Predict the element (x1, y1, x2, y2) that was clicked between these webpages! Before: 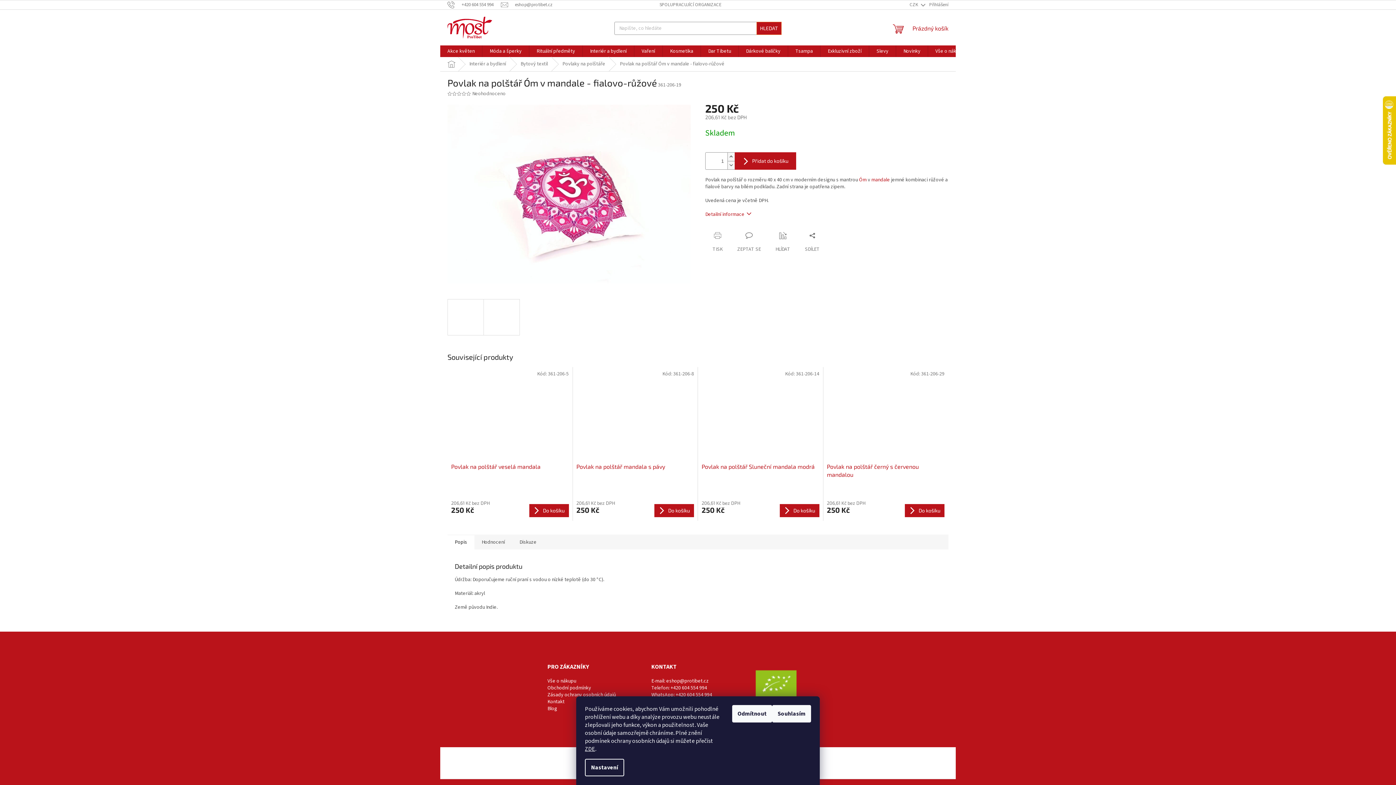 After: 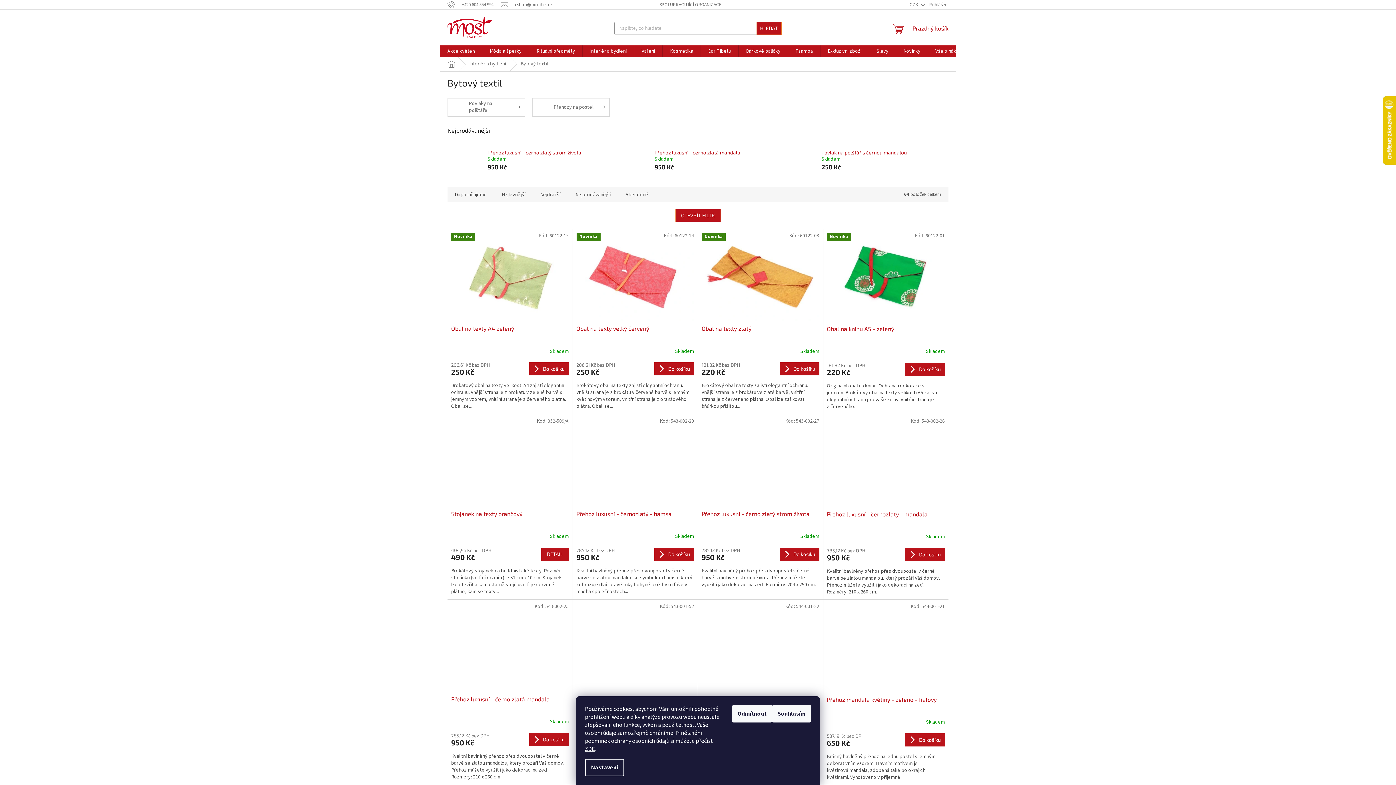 Action: bbox: (513, 57, 555, 71) label: Bytový textil